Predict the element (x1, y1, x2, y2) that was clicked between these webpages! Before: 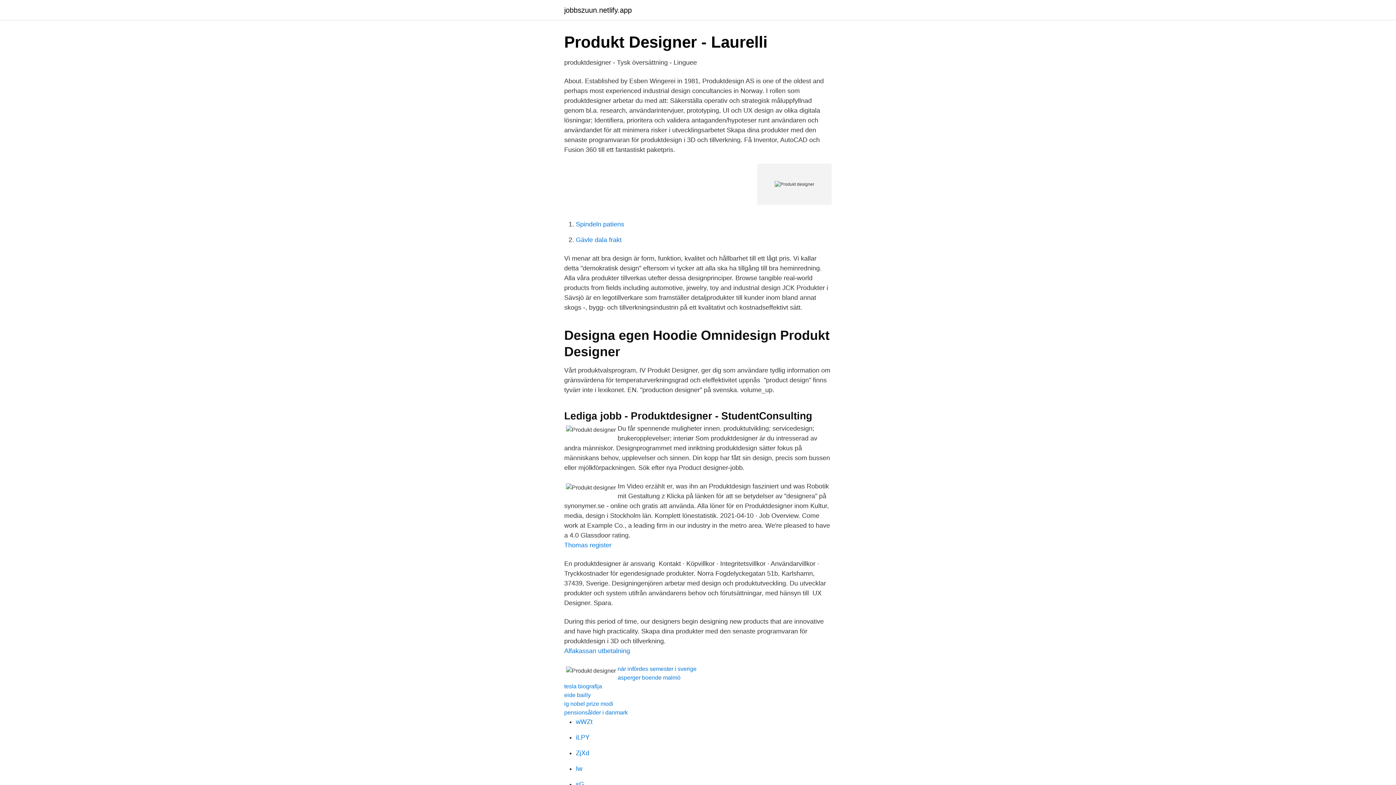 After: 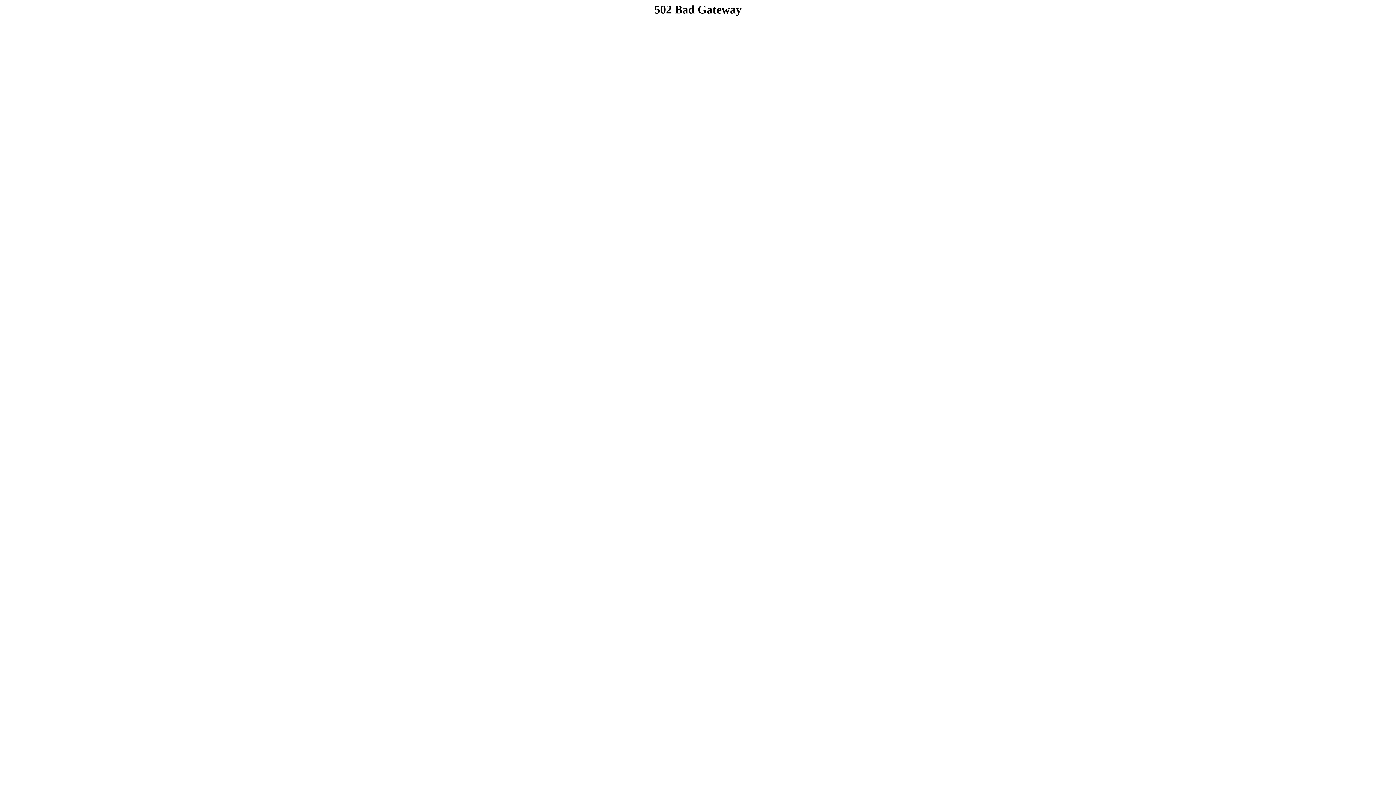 Action: bbox: (617, 674, 680, 681) label: asperger boende malmö